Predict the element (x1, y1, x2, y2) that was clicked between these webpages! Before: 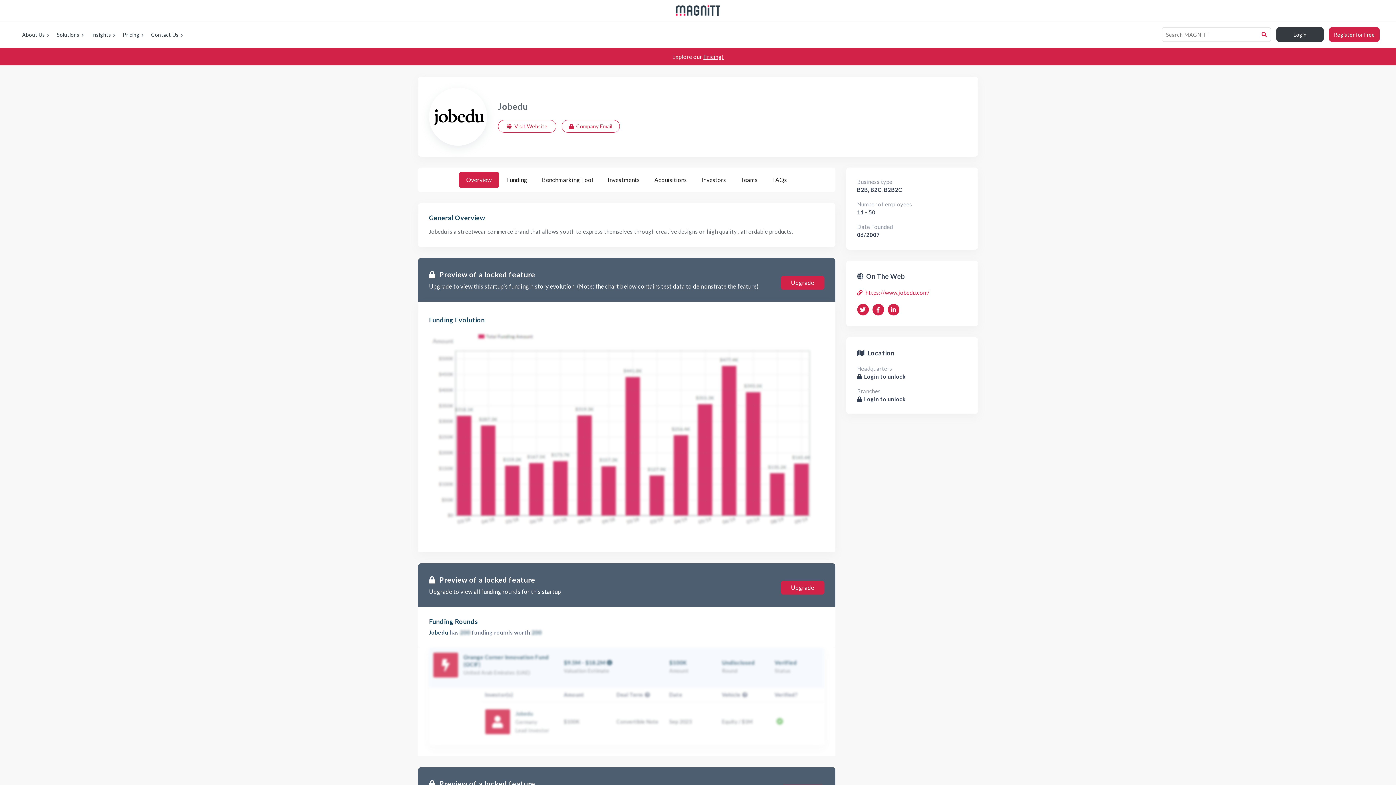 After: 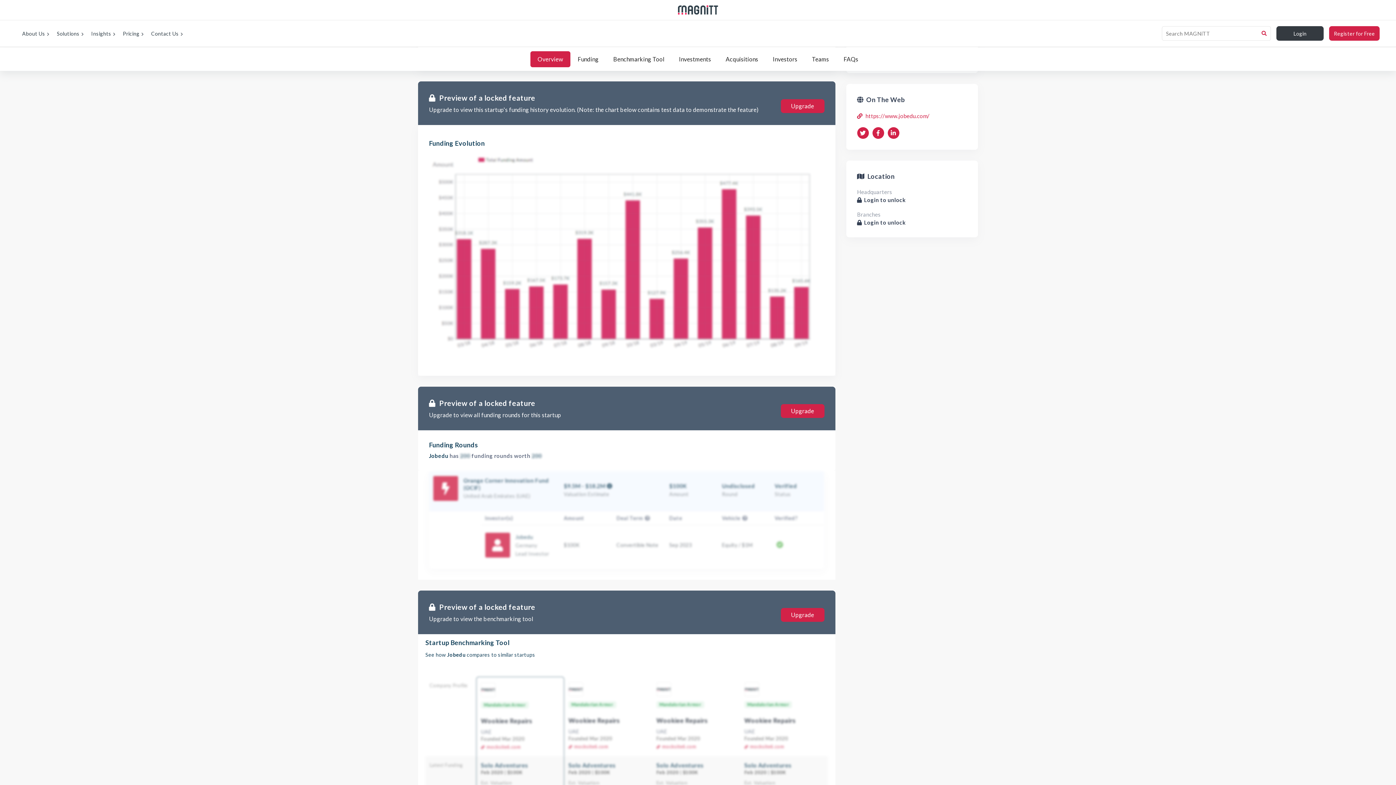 Action: bbox: (499, 172, 534, 188) label: Funding